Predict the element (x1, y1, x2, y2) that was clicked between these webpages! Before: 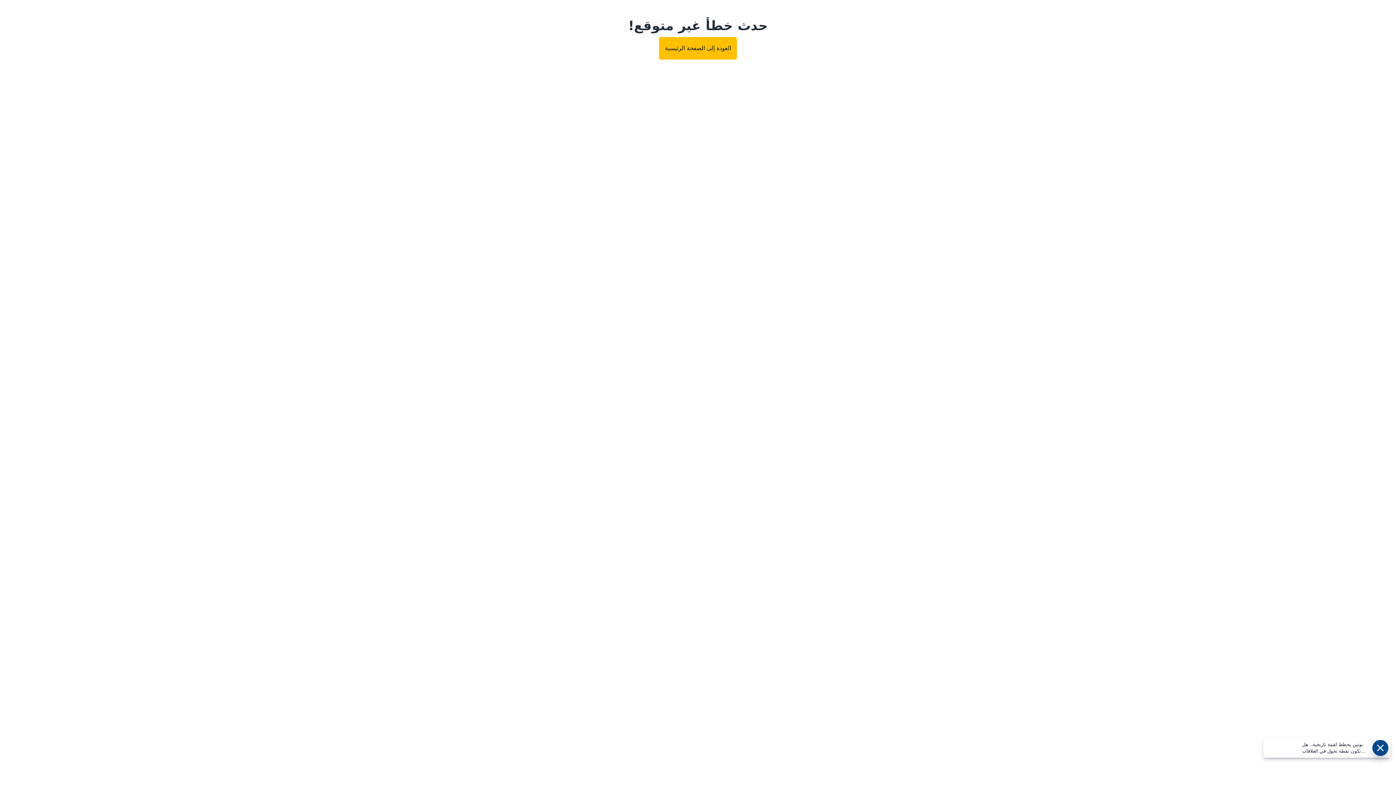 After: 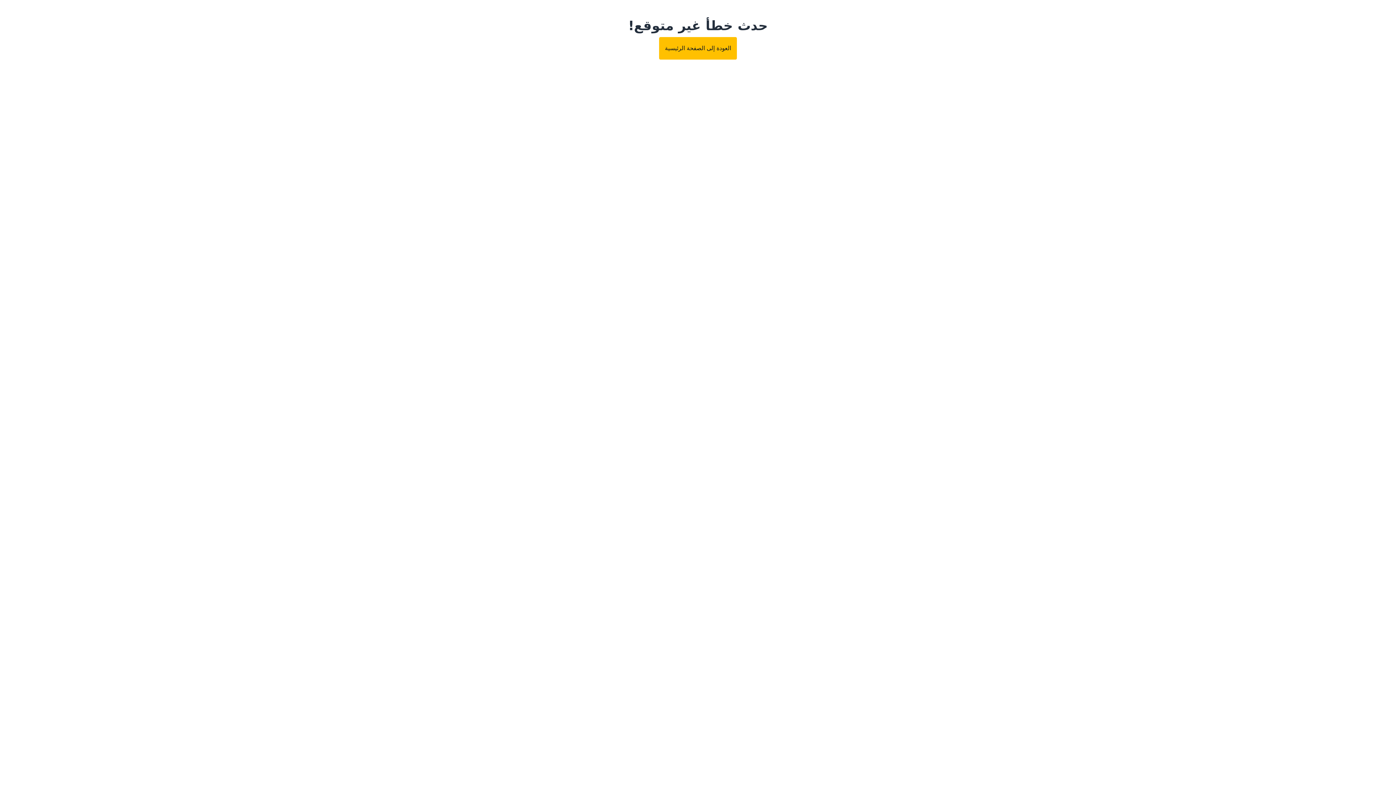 Action: bbox: (659, 37, 737, 59) label: العودة إلى الصفحة الرئيسية